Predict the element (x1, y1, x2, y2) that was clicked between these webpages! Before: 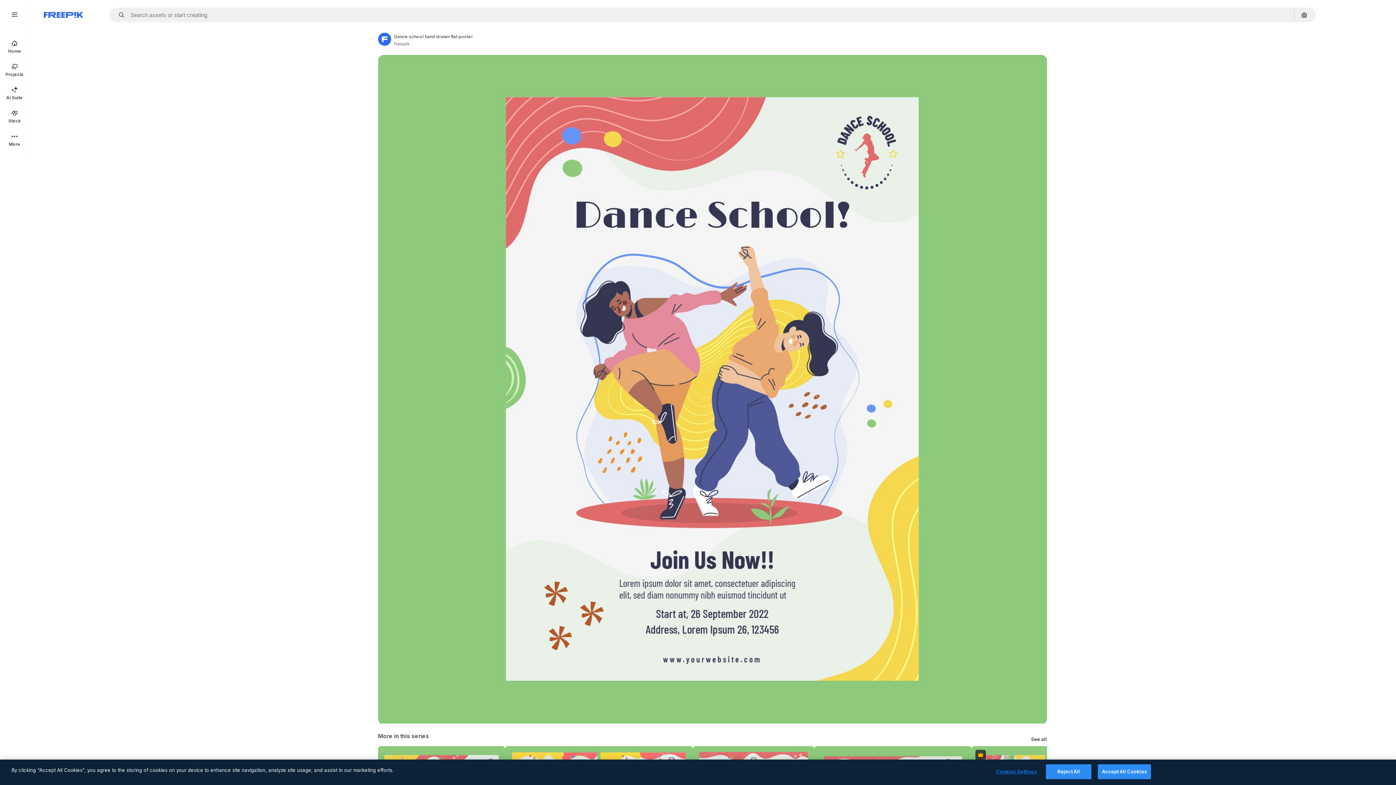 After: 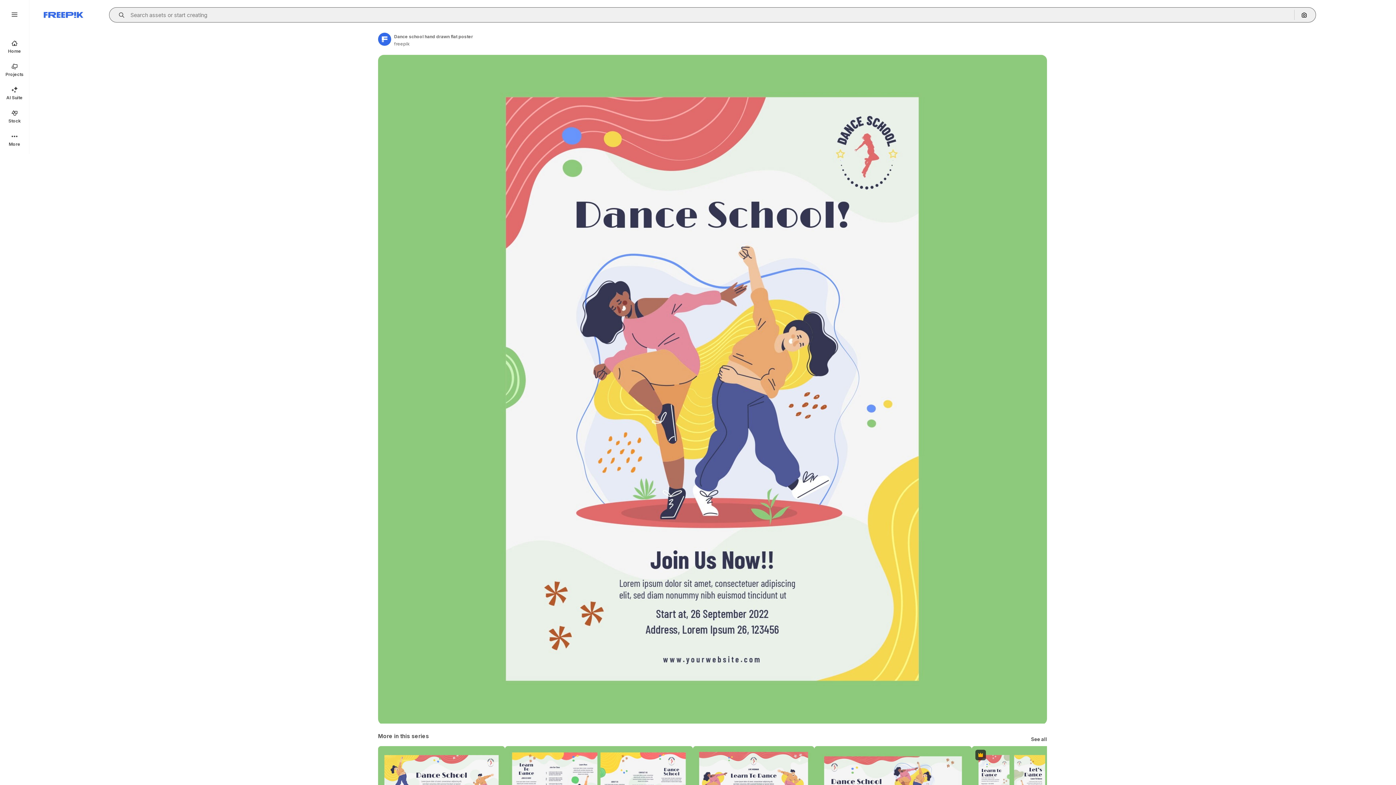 Action: label: Open autocomplete bbox: (115, 12, 129, 17)